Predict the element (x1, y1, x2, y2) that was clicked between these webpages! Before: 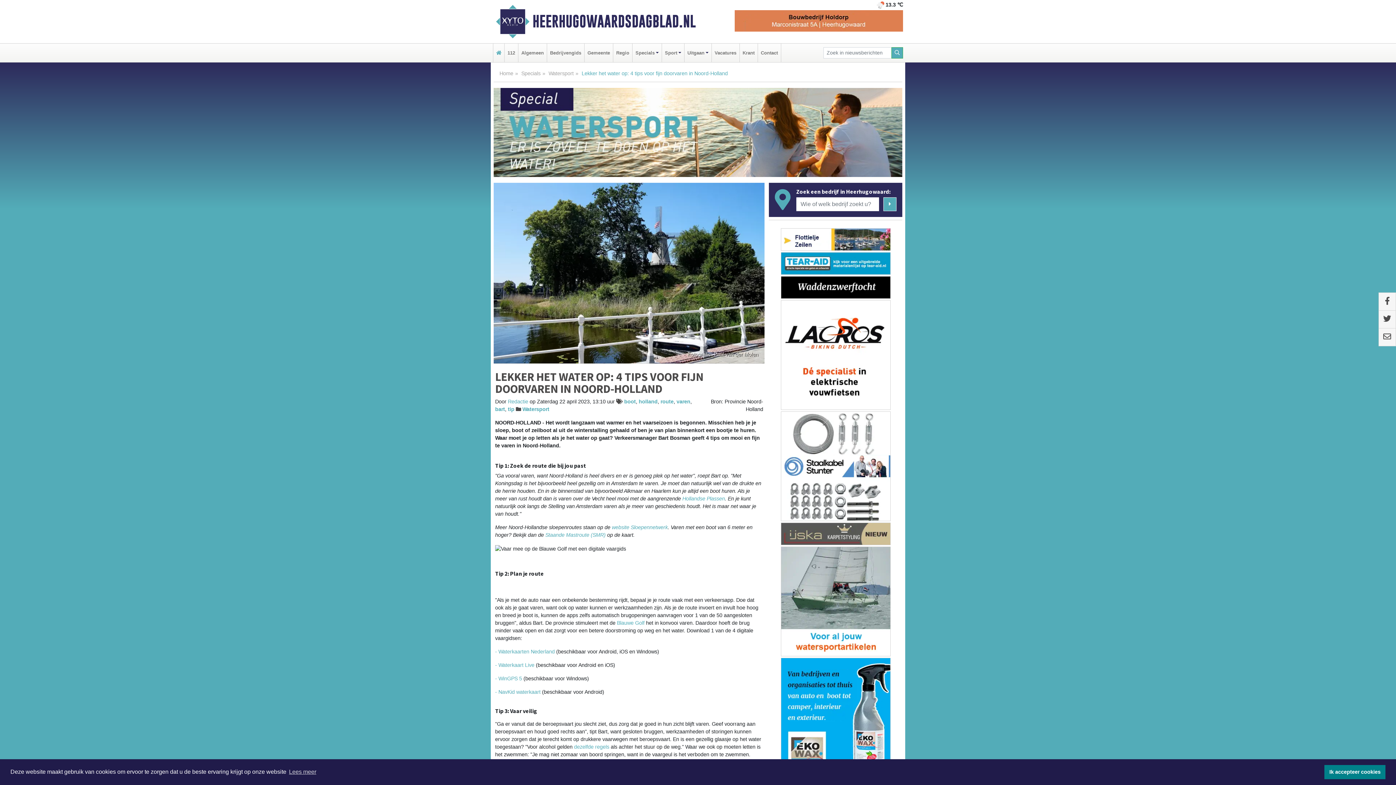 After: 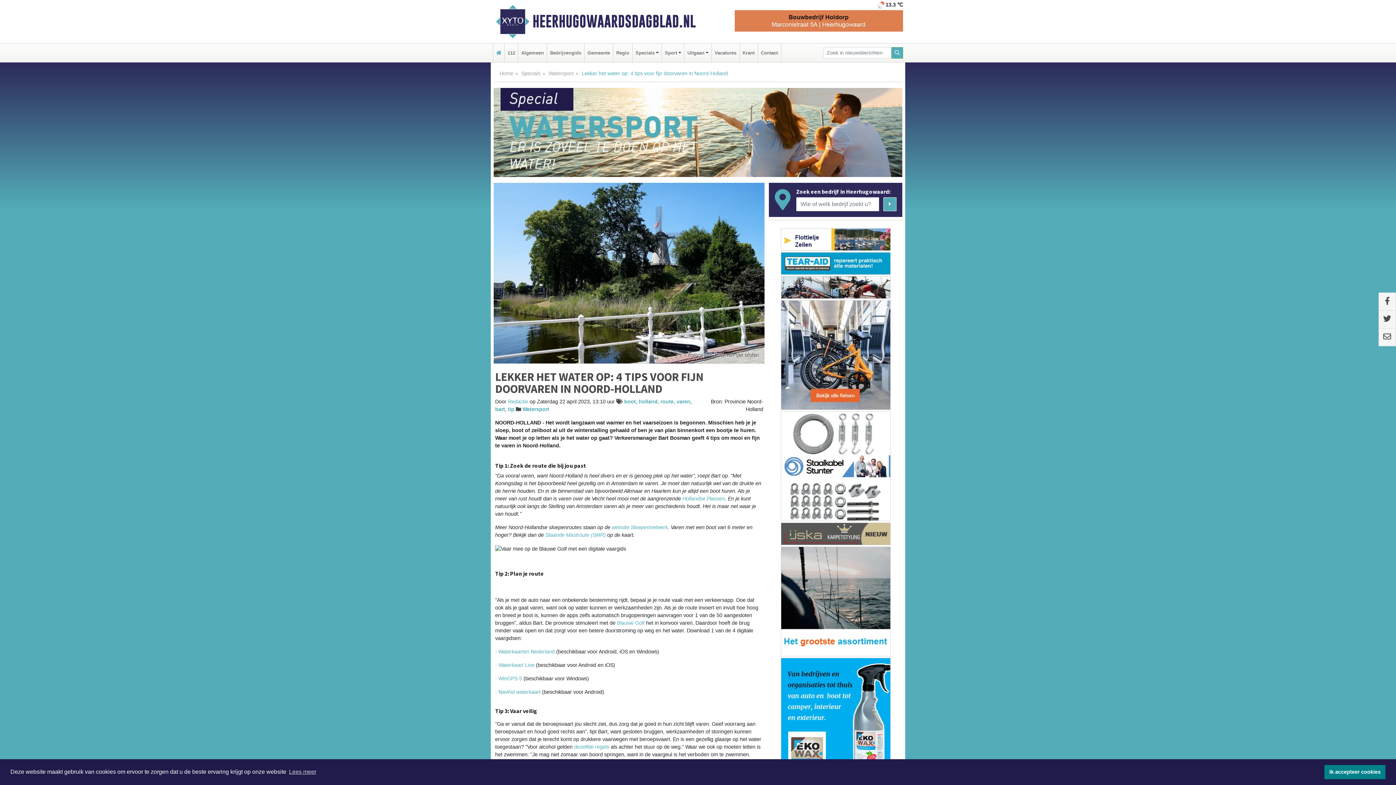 Action: bbox: (495, 662, 498, 668) label: - 